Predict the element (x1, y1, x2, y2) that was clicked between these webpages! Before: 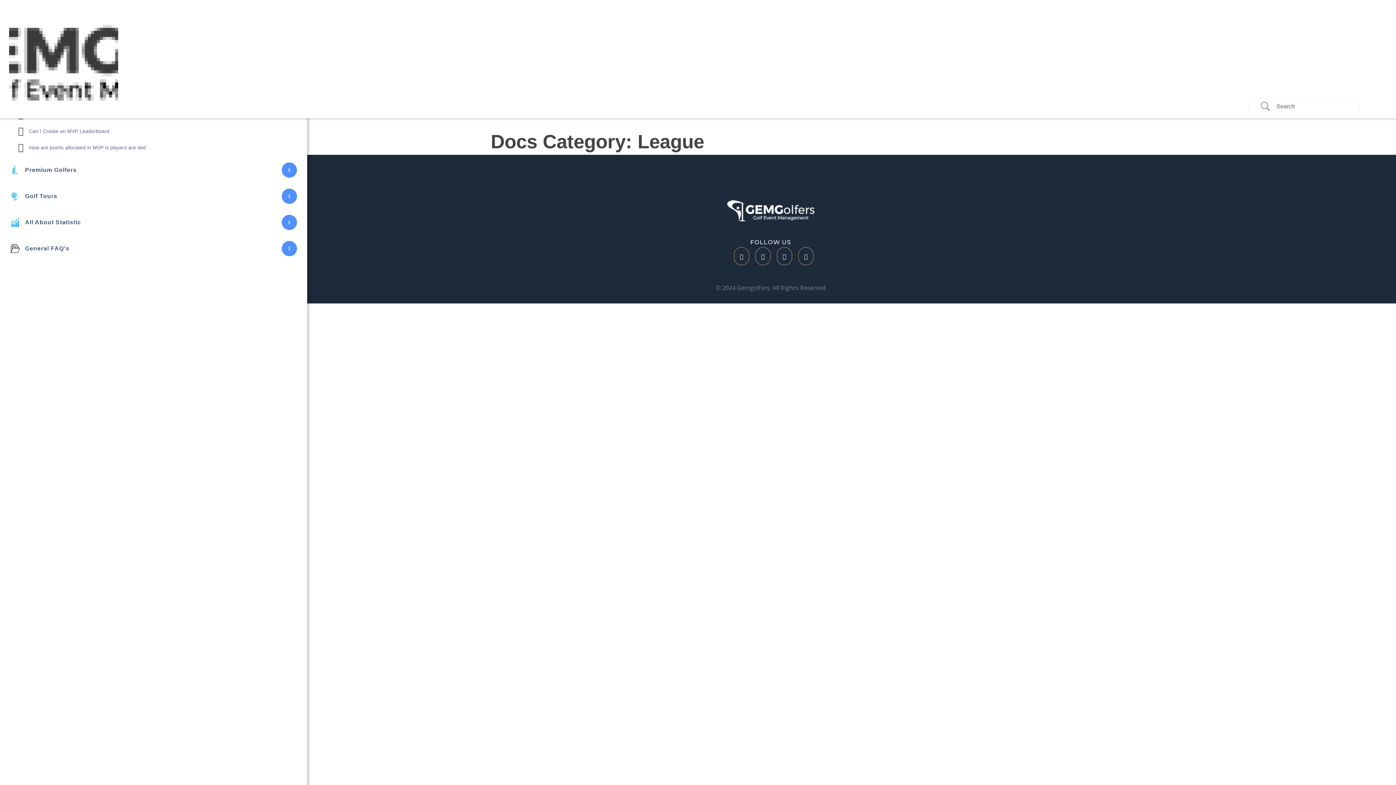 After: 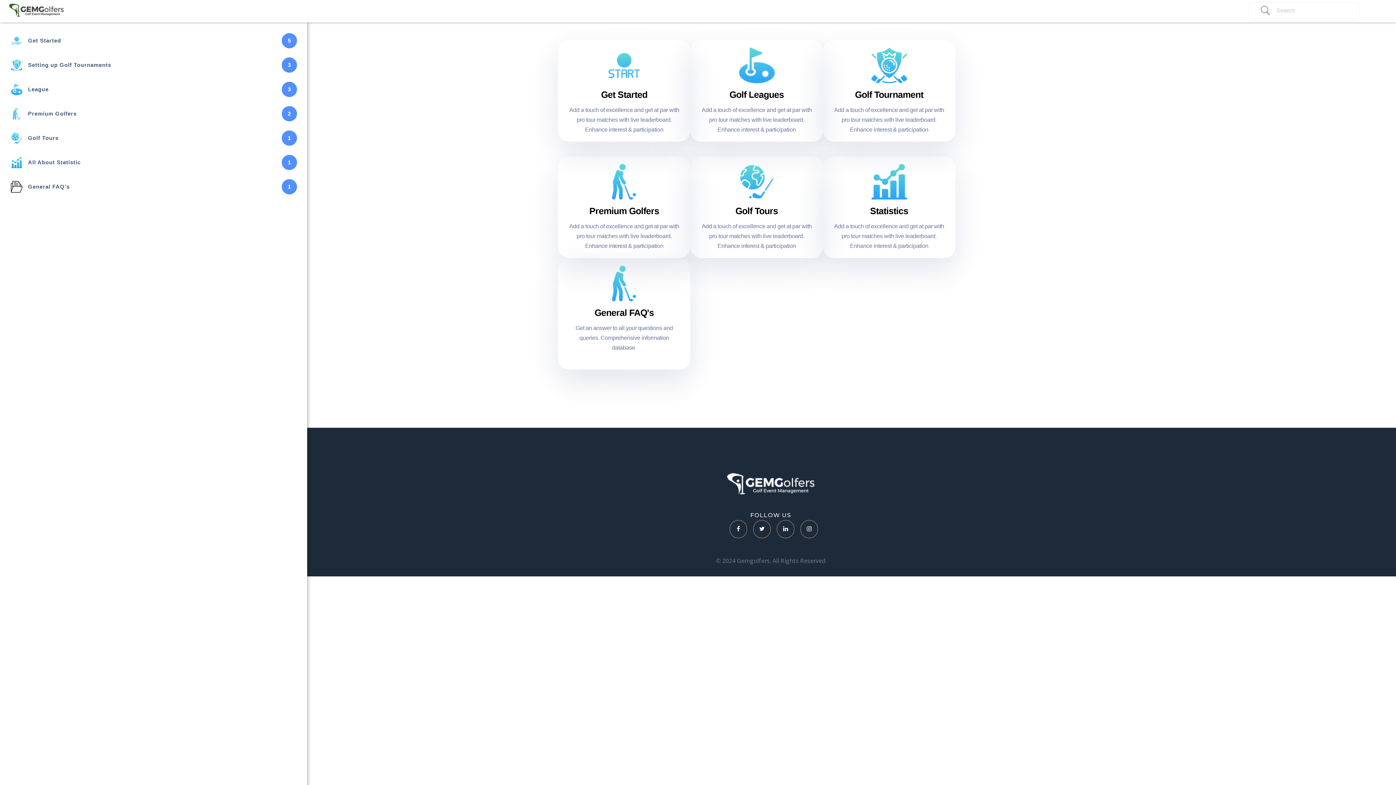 Action: bbox: (725, 194, 816, 228)